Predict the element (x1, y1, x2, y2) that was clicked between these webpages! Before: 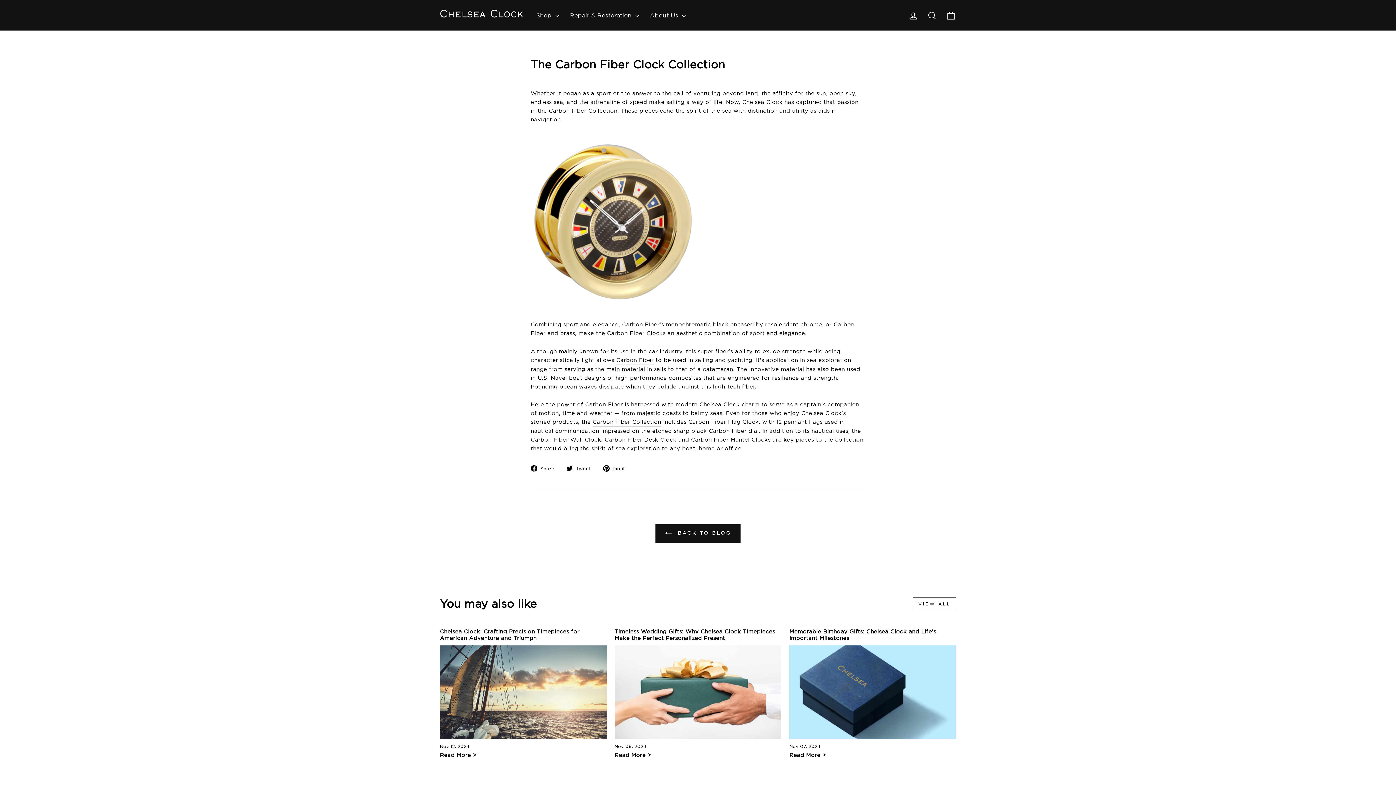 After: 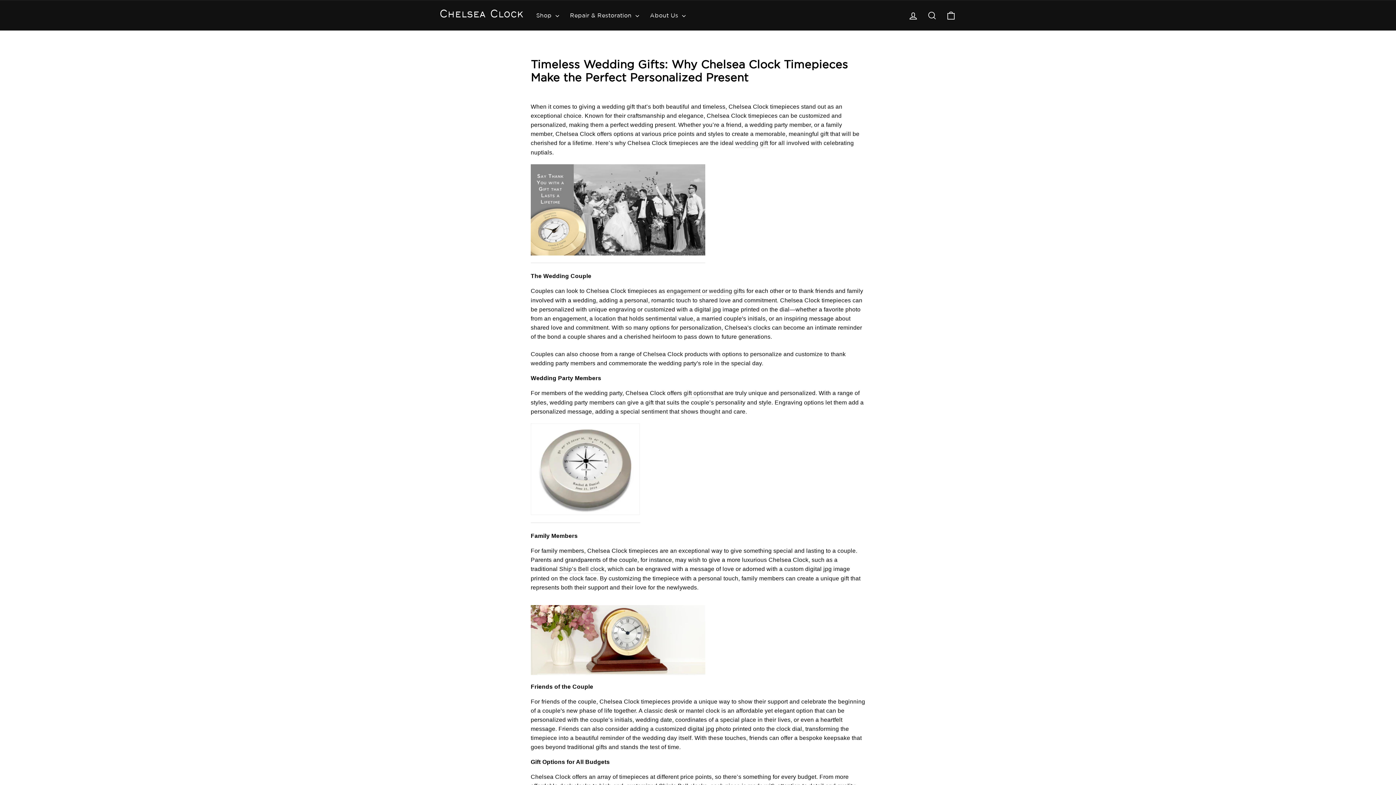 Action: bbox: (614, 752, 651, 758) label: Read More >